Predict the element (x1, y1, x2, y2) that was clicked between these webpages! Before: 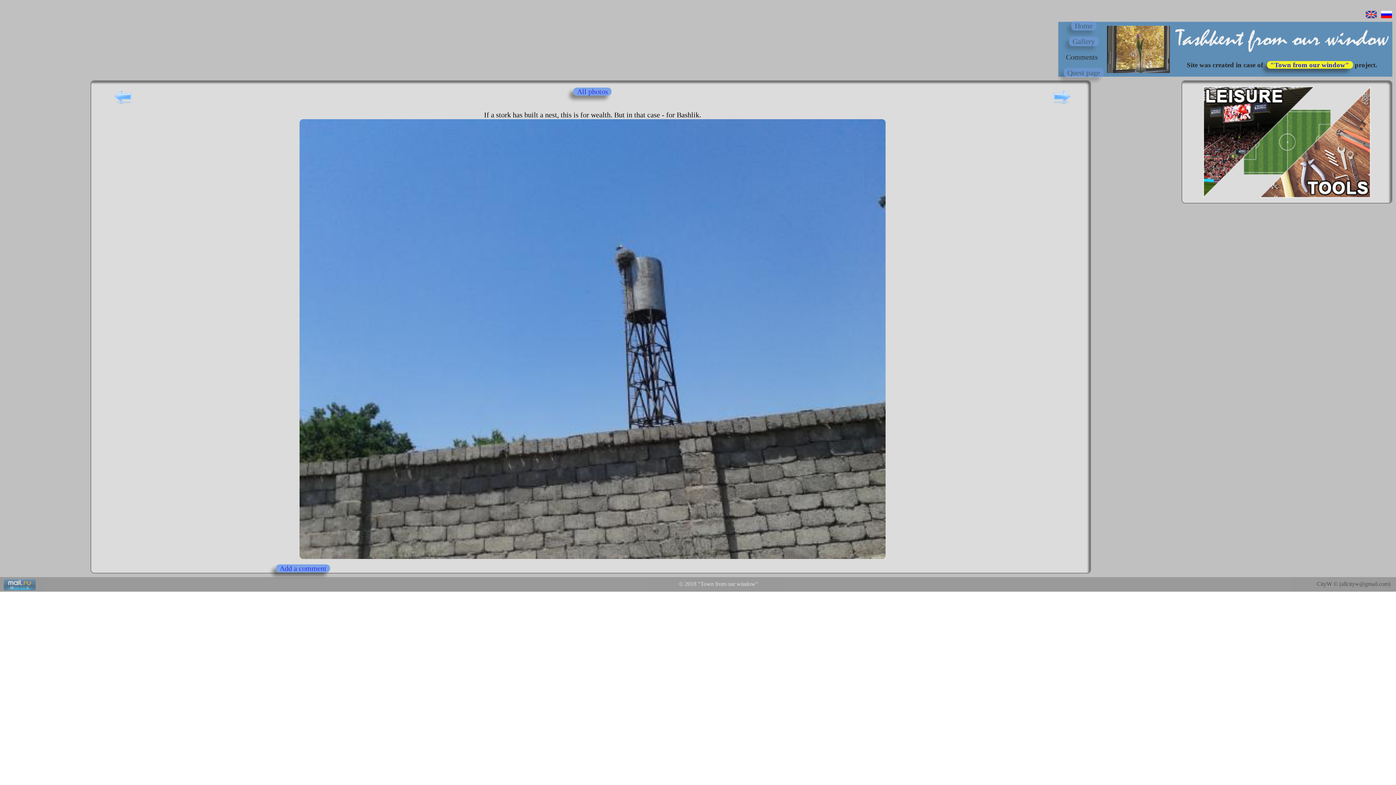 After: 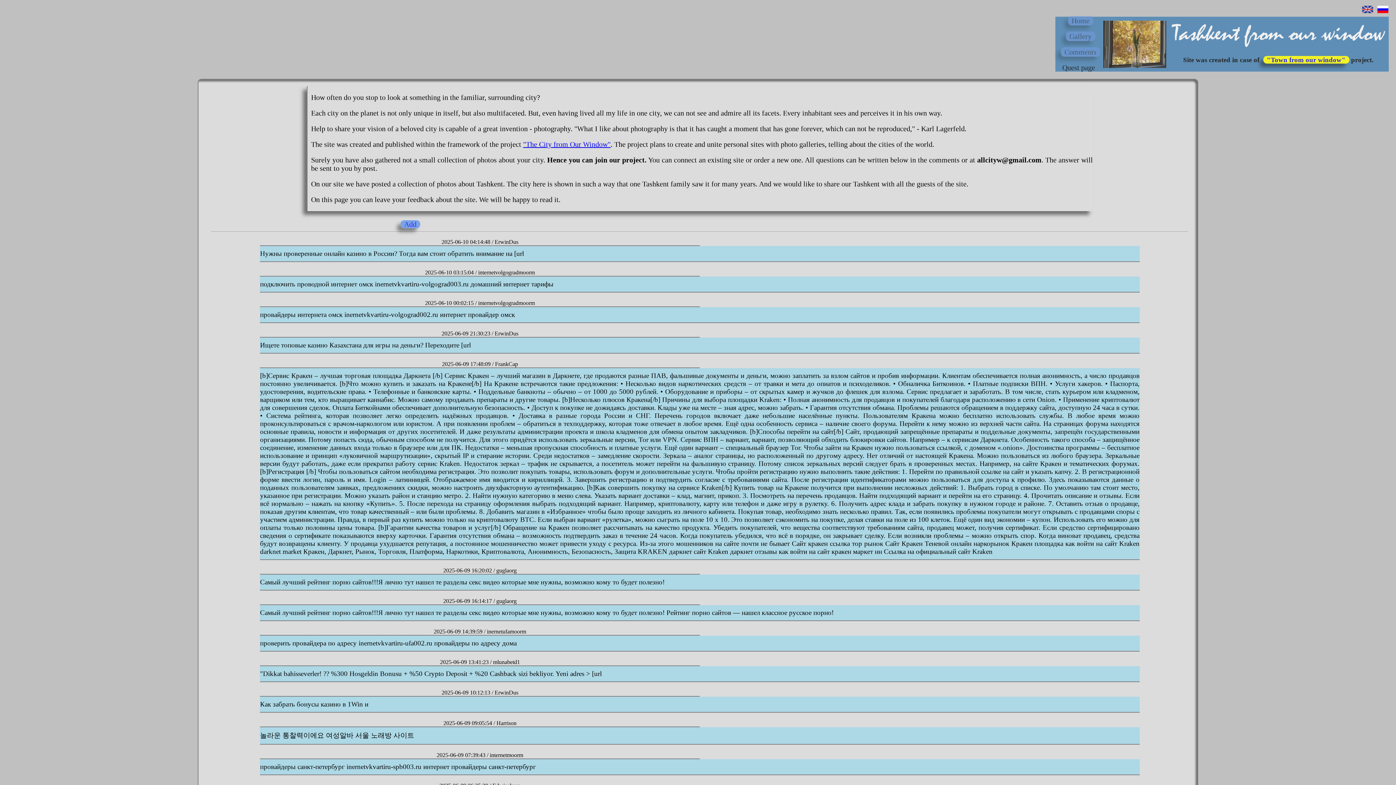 Action: label: Quest page bbox: (1064, 68, 1104, 77)